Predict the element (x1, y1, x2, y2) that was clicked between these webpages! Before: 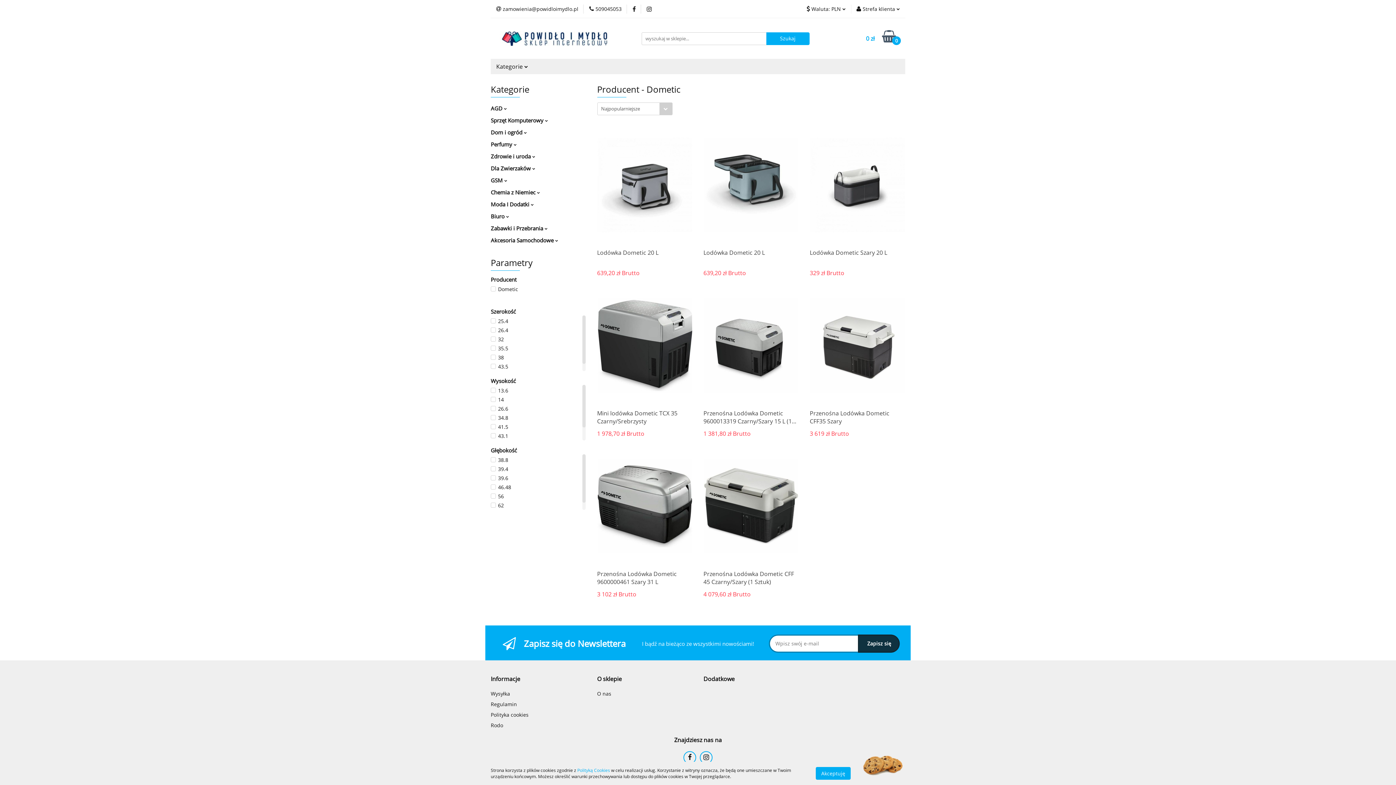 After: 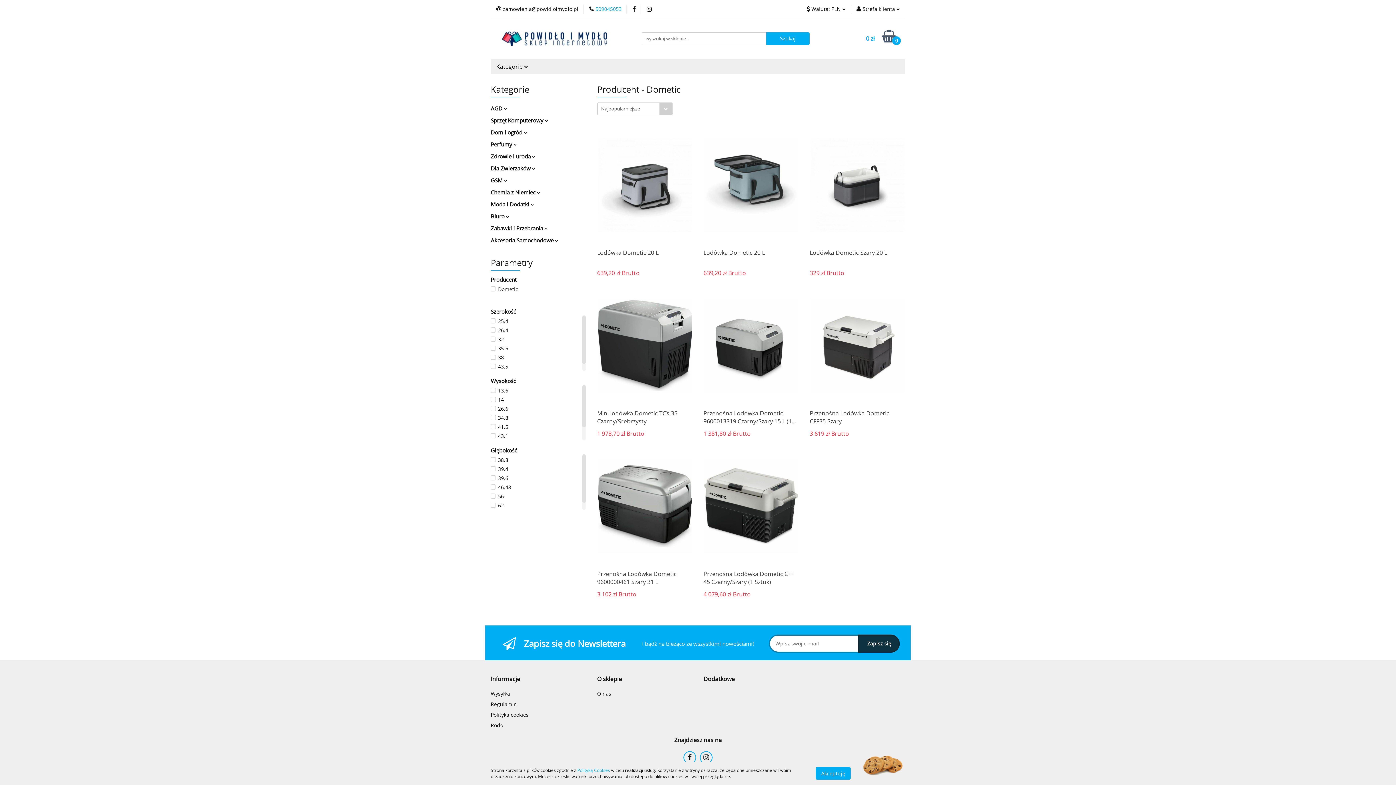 Action: label:  509045053 bbox: (589, 5, 621, 12)